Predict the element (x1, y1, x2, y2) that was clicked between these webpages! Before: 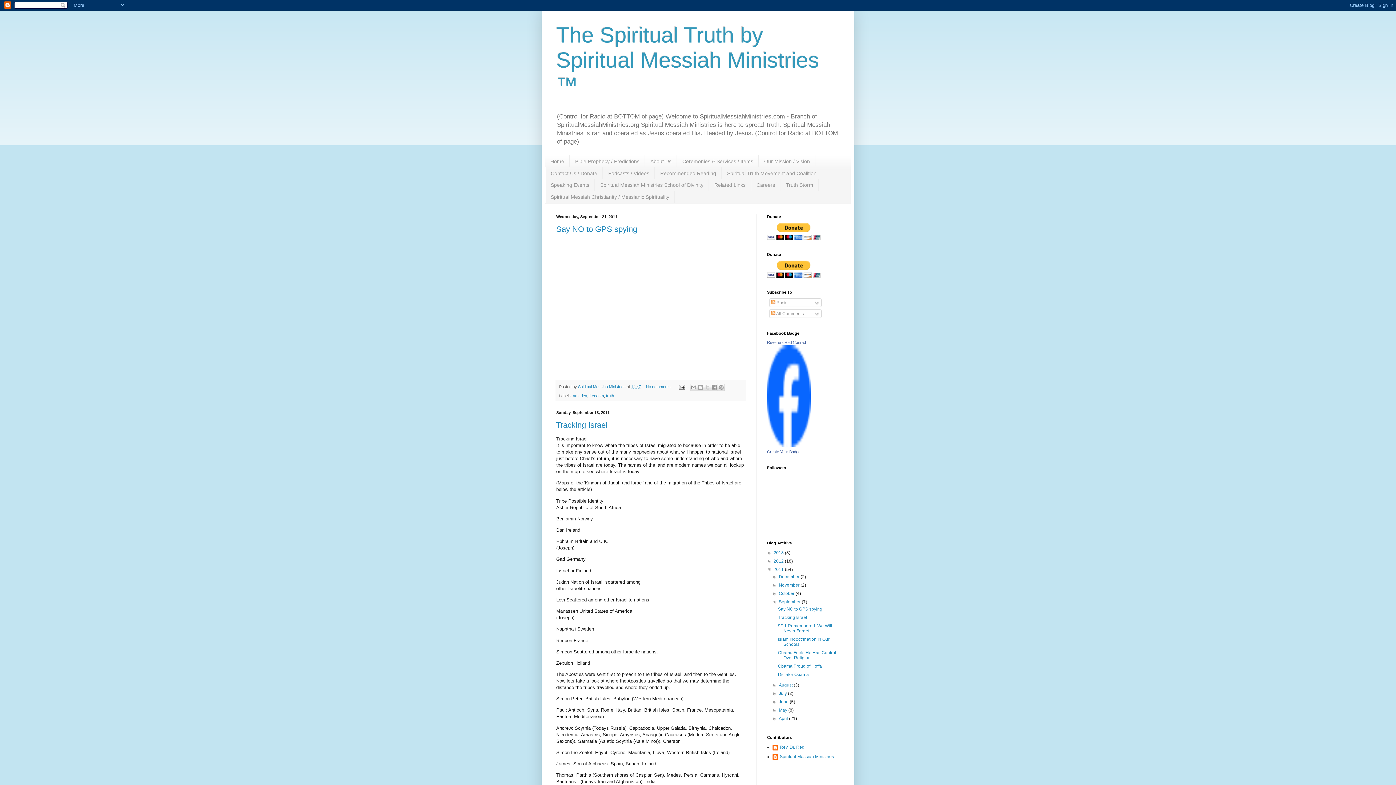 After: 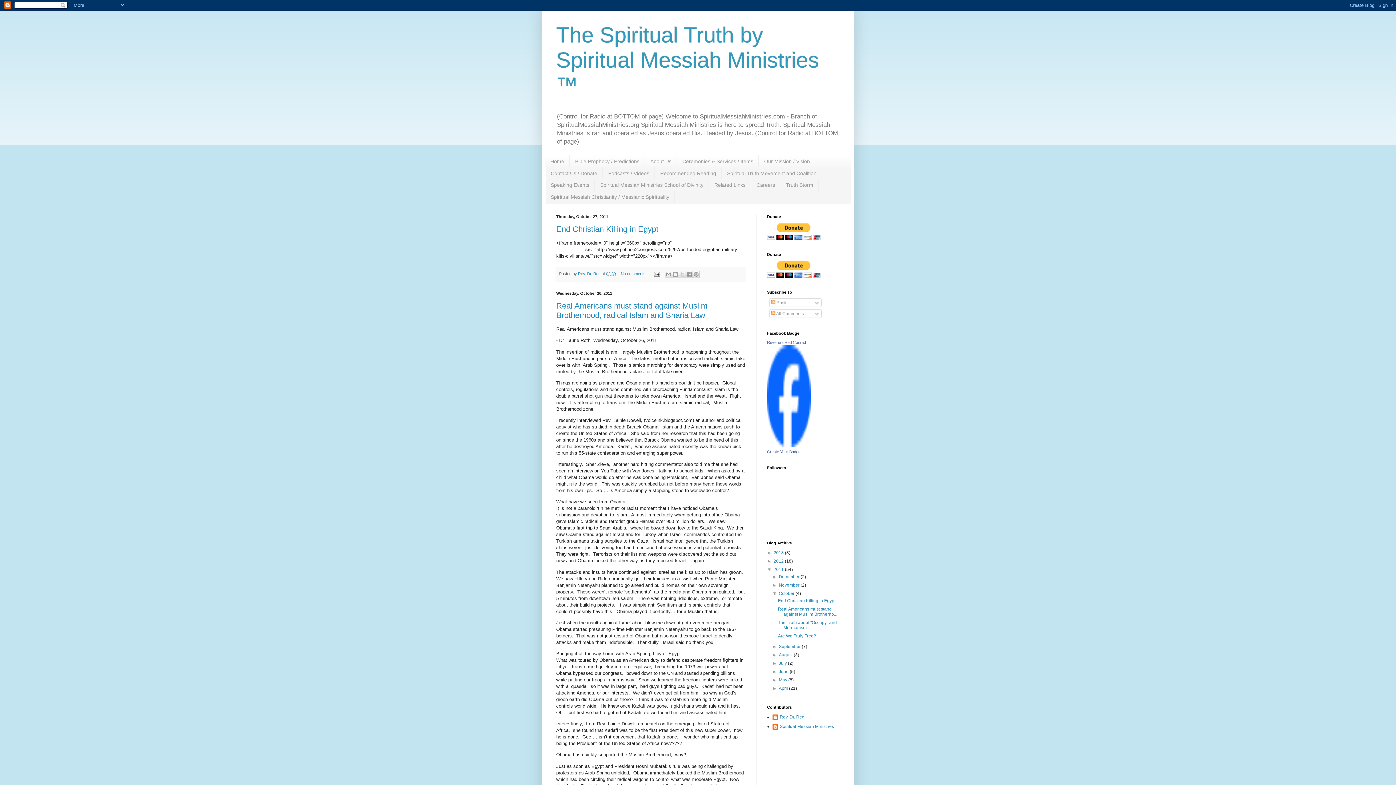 Action: bbox: (779, 591, 795, 596) label: October 